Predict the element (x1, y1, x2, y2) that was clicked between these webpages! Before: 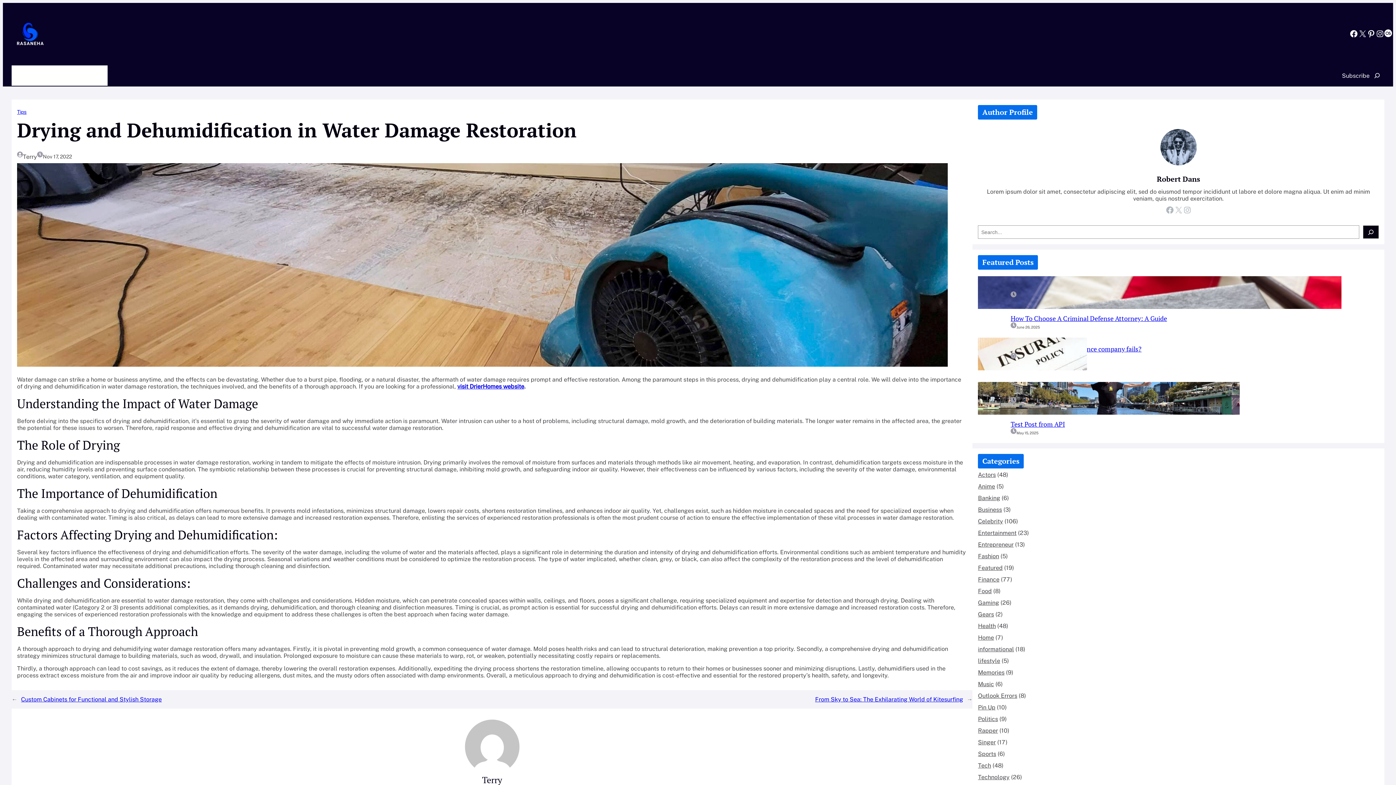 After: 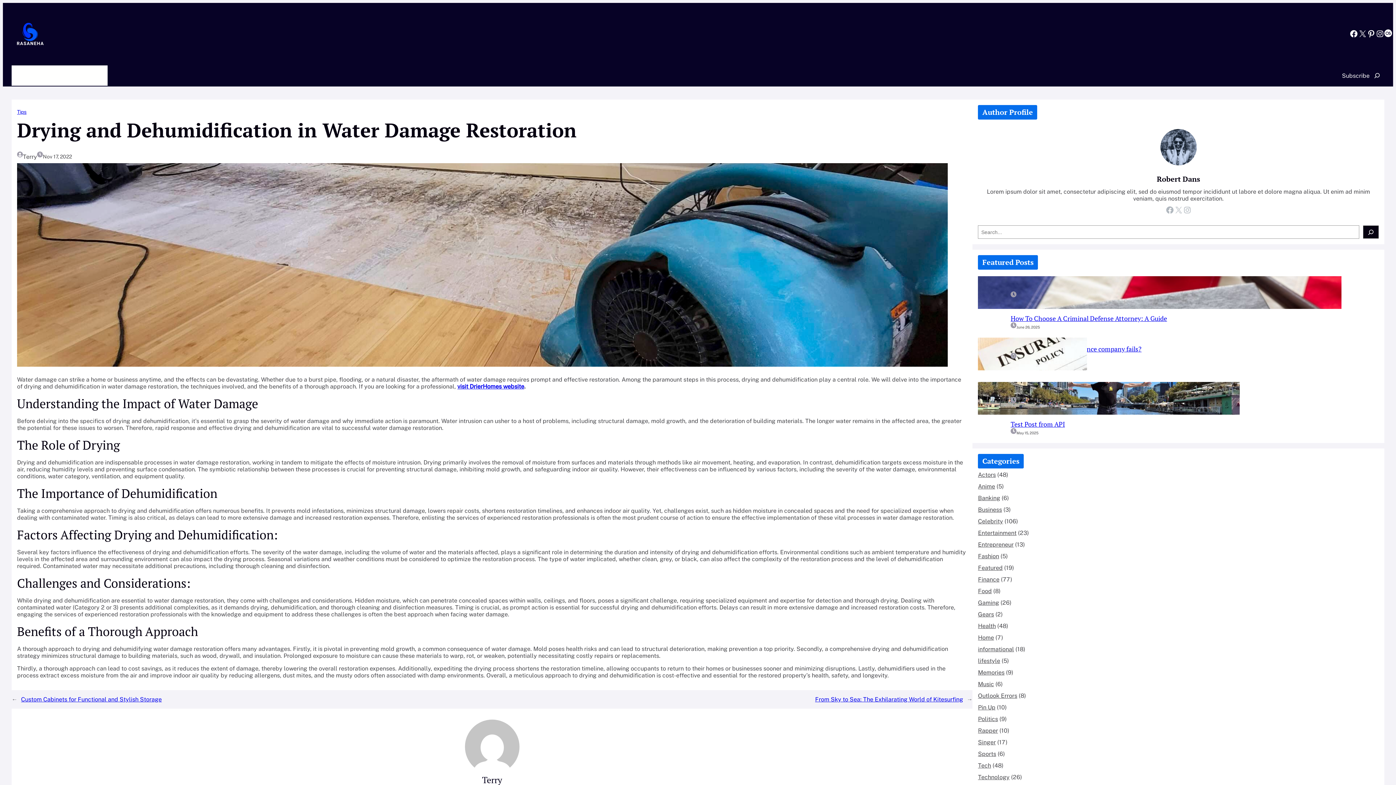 Action: bbox: (17, 163, 967, 366)